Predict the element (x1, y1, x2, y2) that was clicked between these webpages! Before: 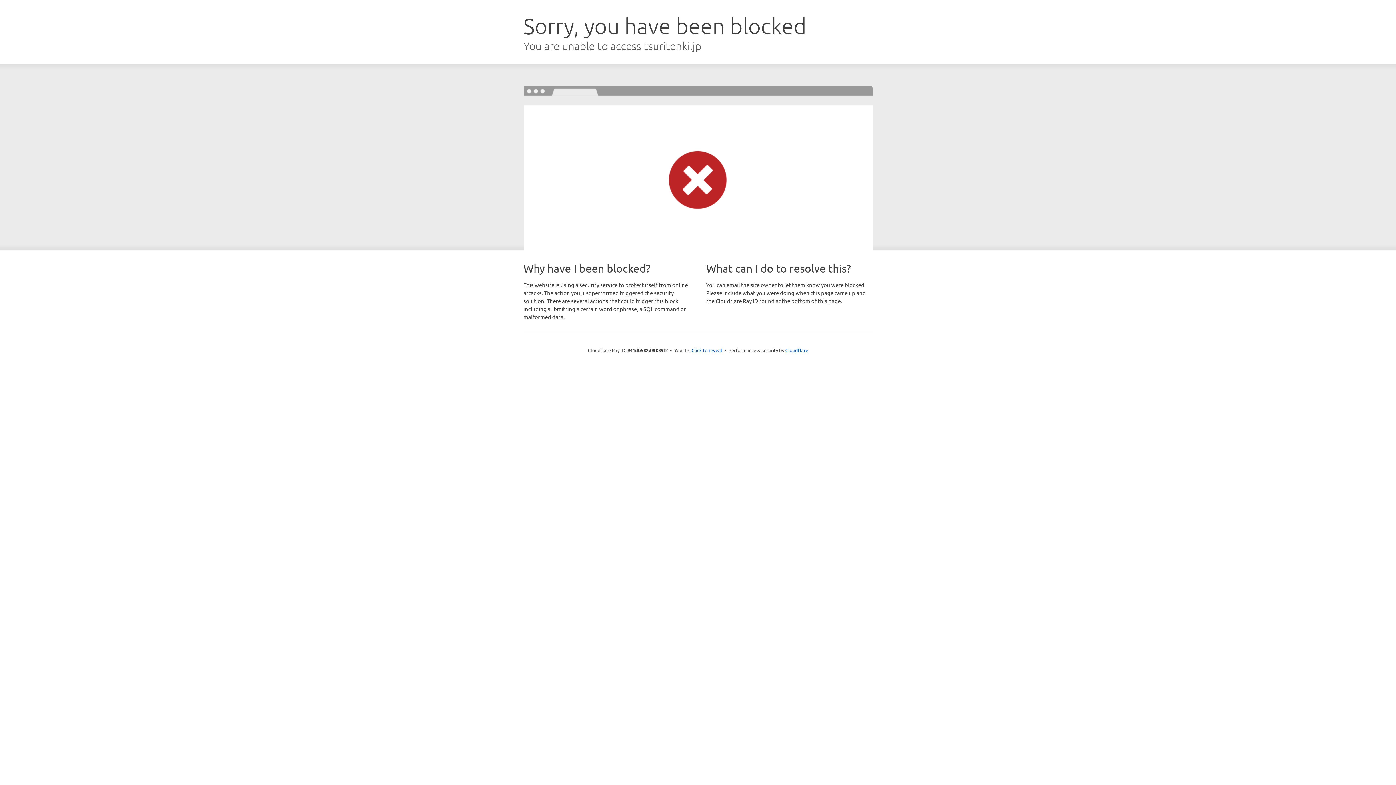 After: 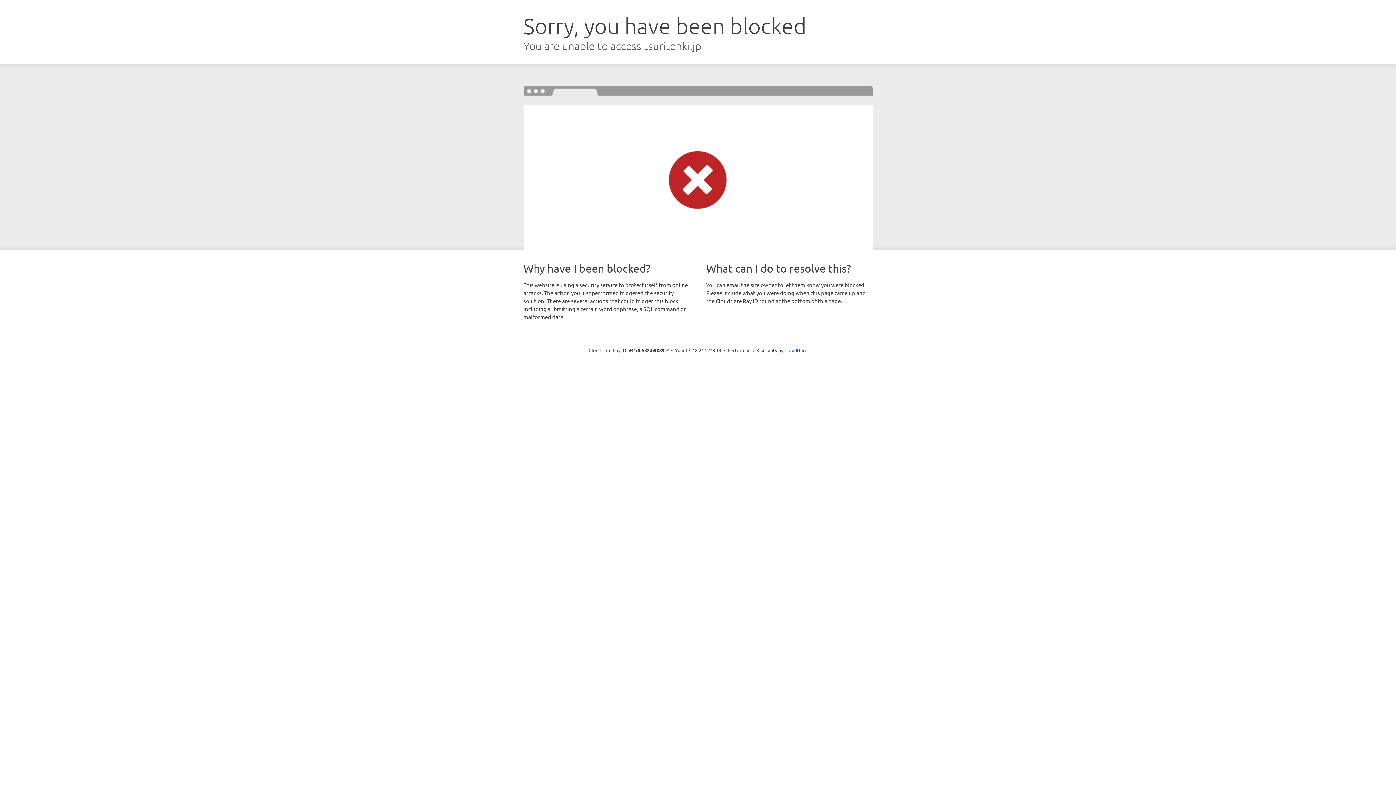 Action: bbox: (691, 346, 722, 353) label: Click to reveal